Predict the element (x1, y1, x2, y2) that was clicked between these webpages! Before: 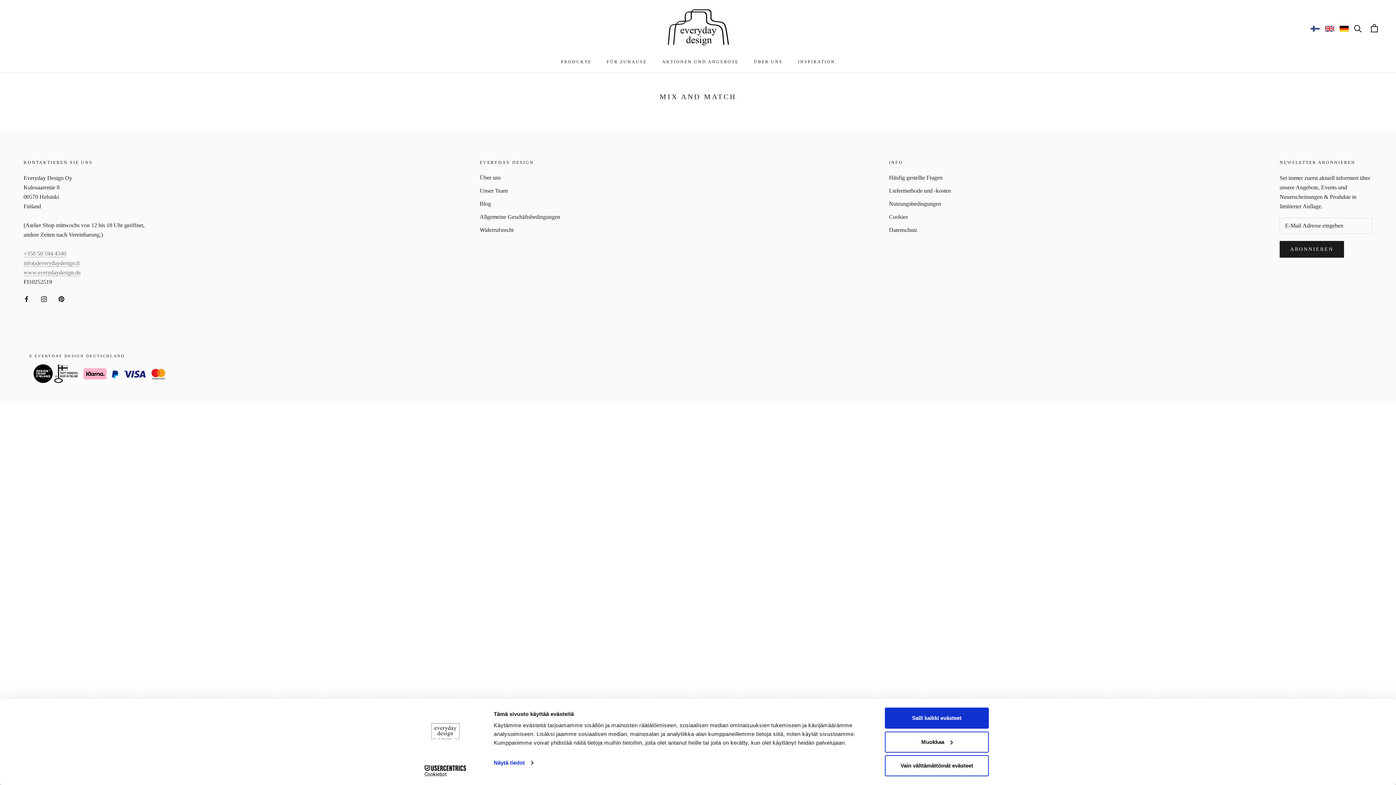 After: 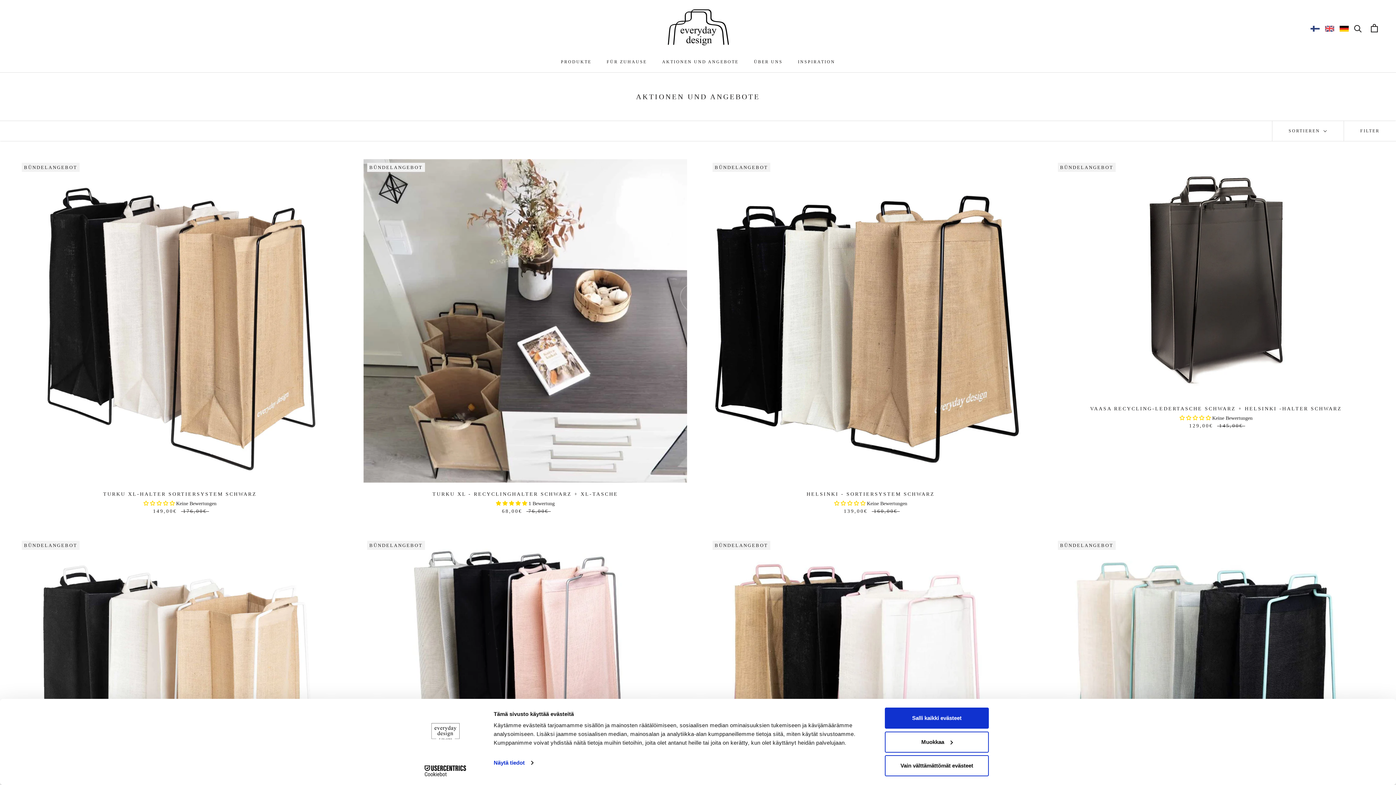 Action: label: AKTIONEN UND ANGEBOTE bbox: (662, 59, 738, 64)